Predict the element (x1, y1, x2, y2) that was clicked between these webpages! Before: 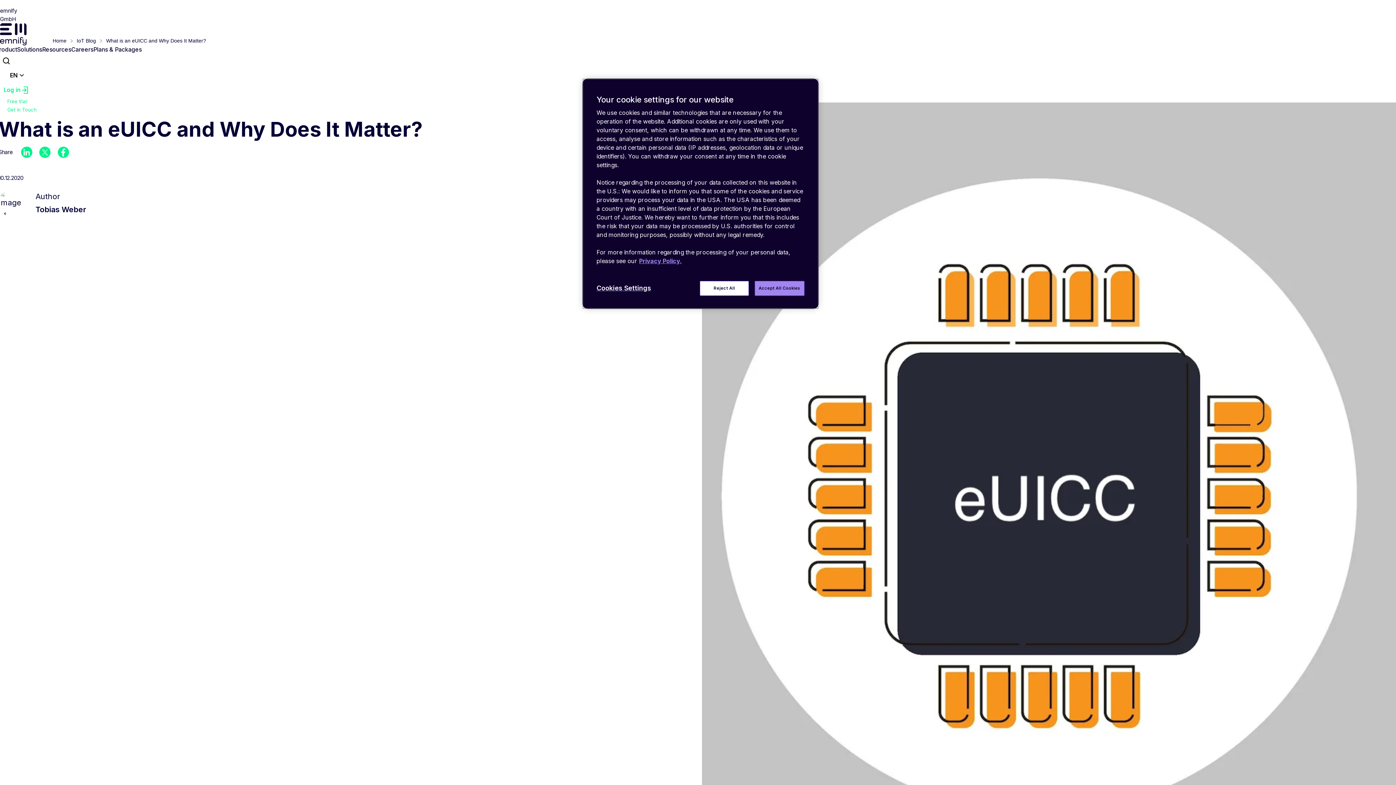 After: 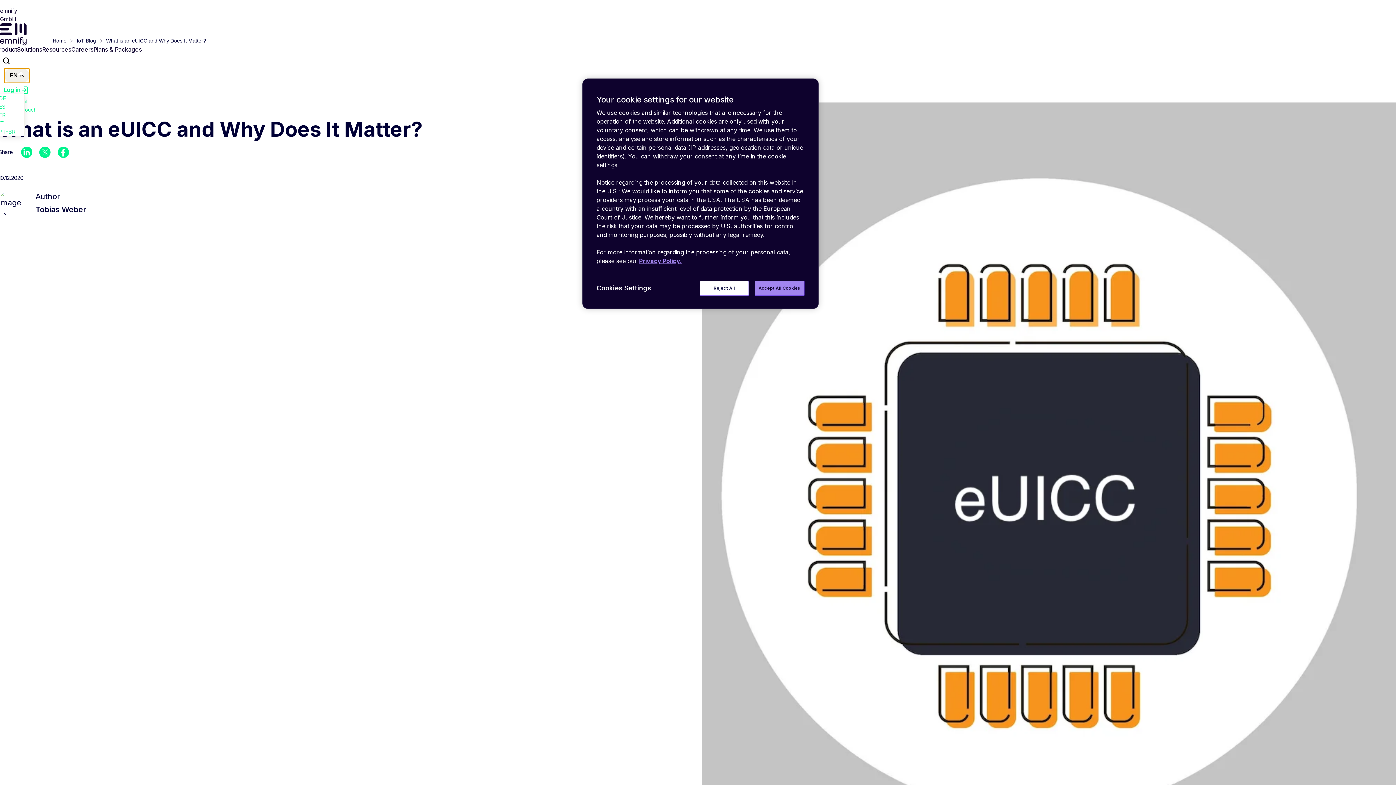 Action: bbox: (4, 68, 29, 82) label: Select language